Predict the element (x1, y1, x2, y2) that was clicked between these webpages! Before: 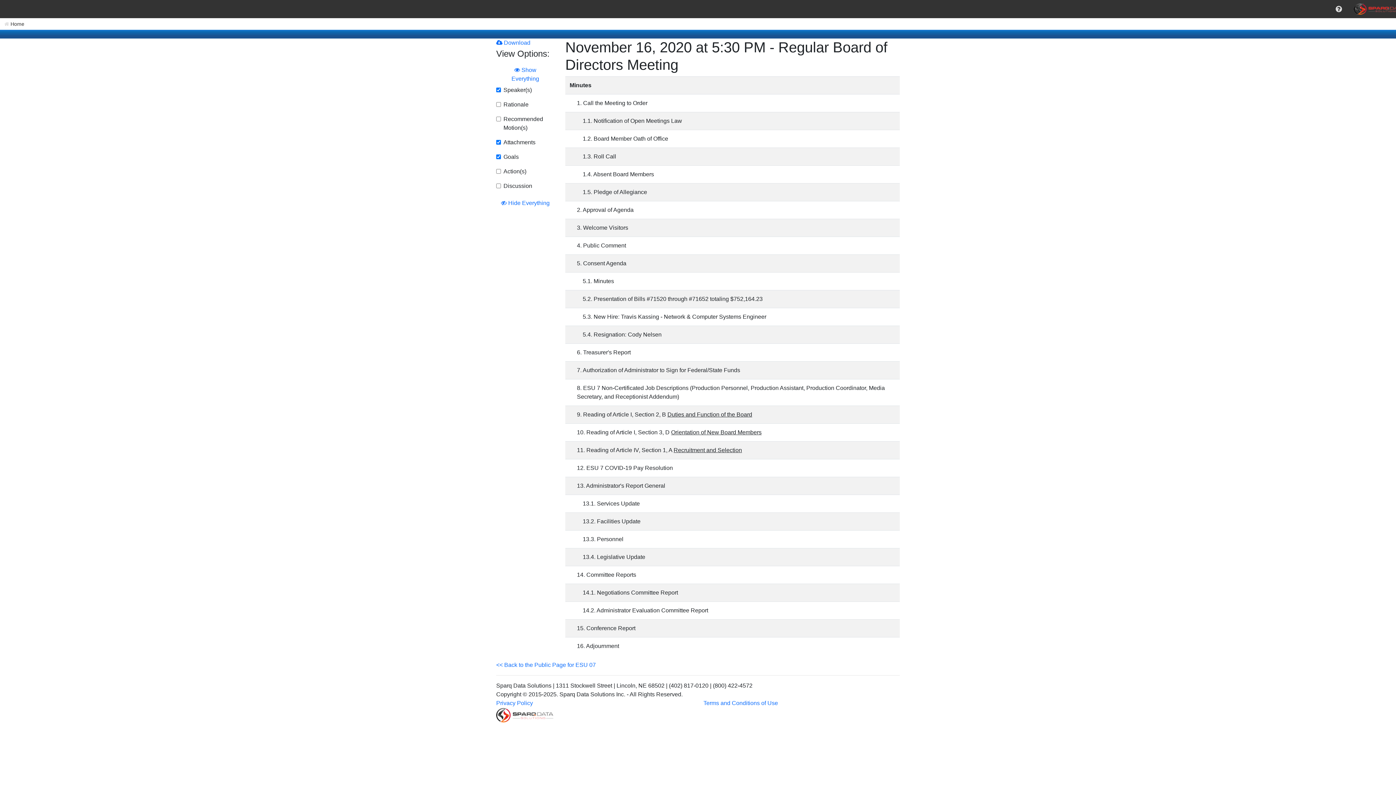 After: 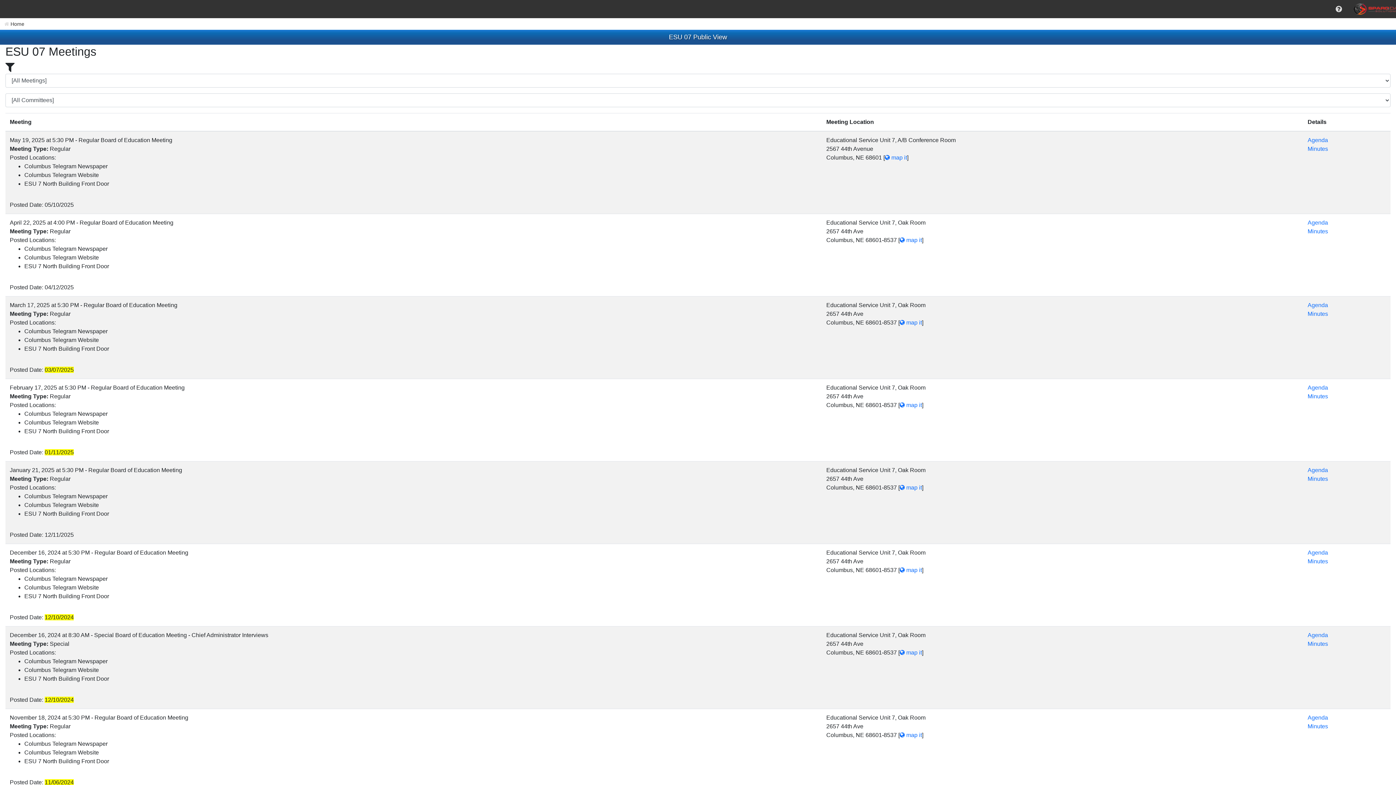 Action: label: << Back to the Public Page for ESU 07 bbox: (496, 662, 596, 668)